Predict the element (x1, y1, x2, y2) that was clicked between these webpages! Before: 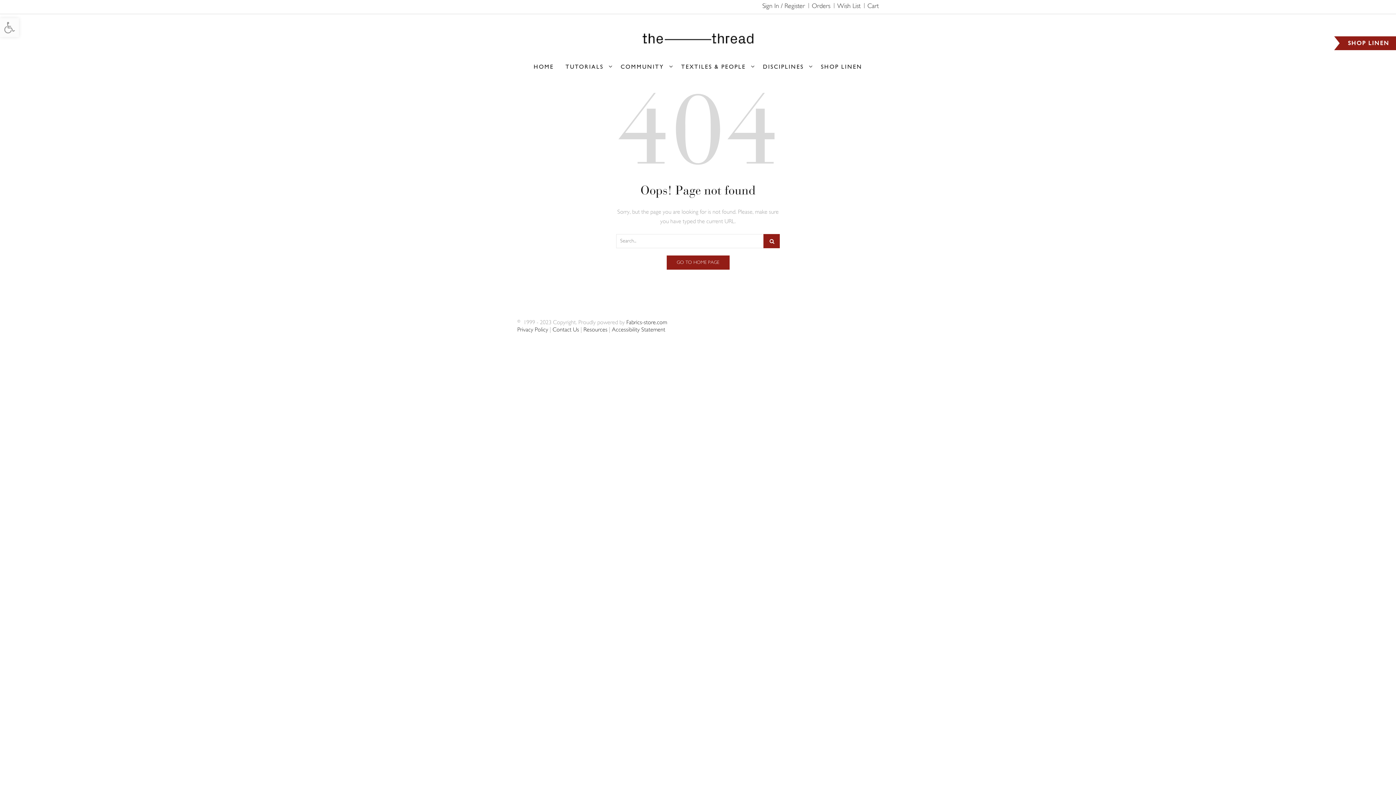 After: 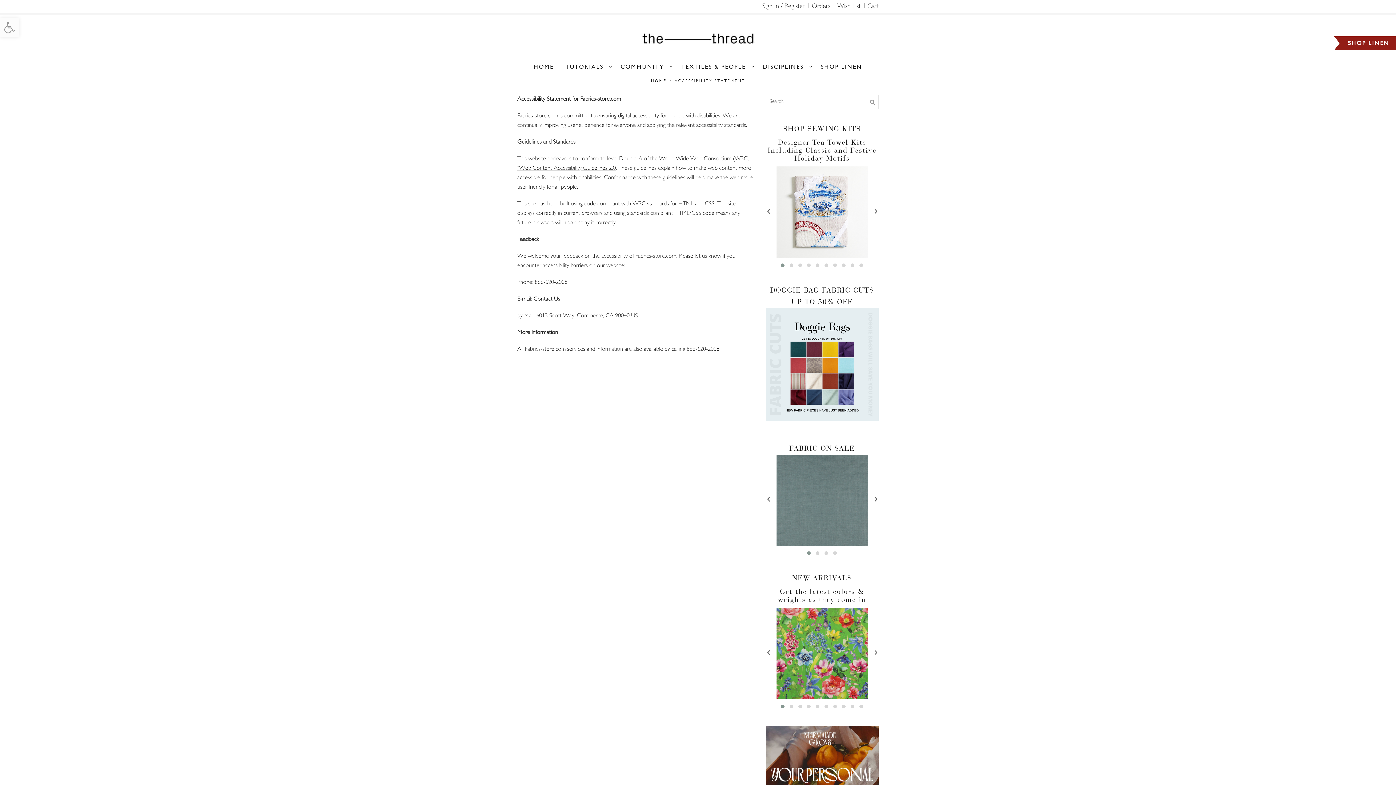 Action: label: Accessibility Statement bbox: (612, 327, 665, 333)